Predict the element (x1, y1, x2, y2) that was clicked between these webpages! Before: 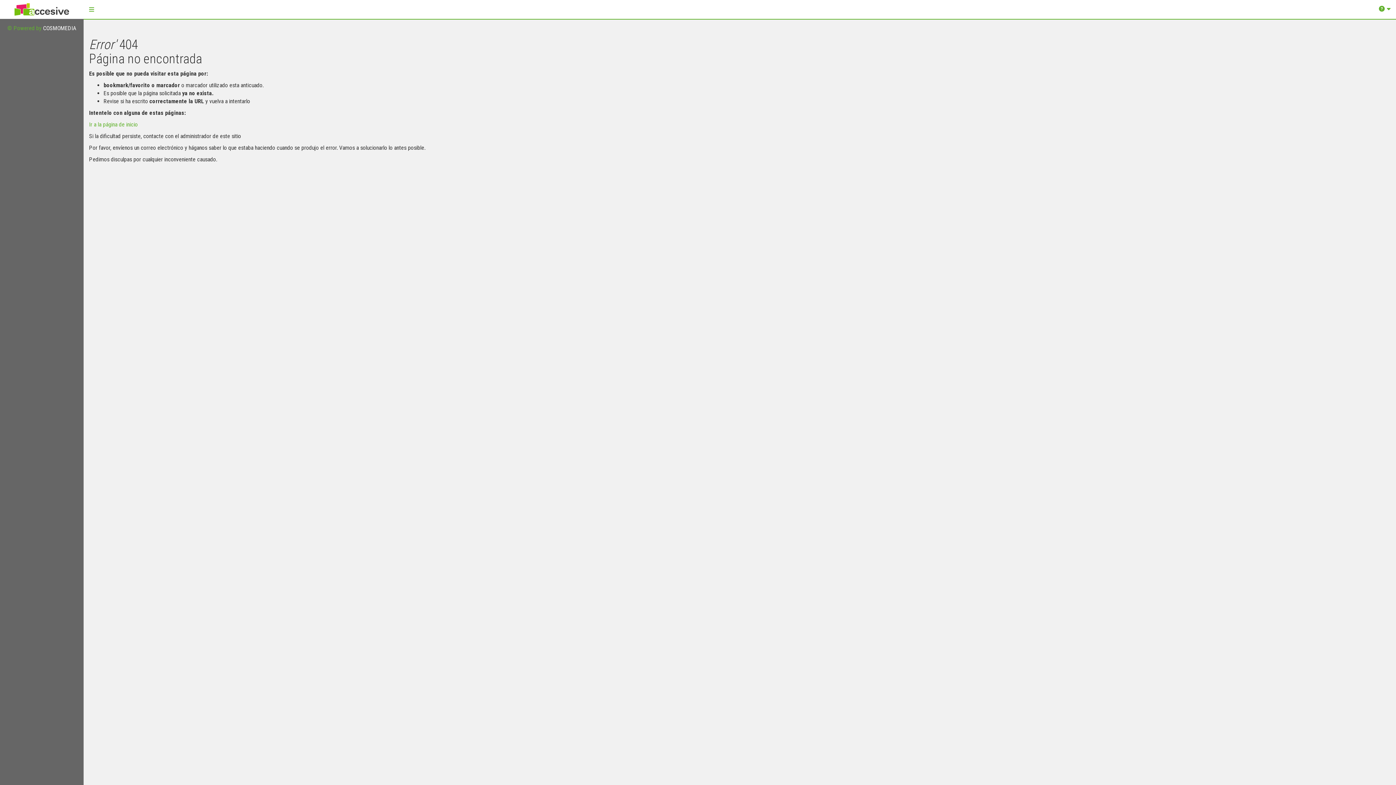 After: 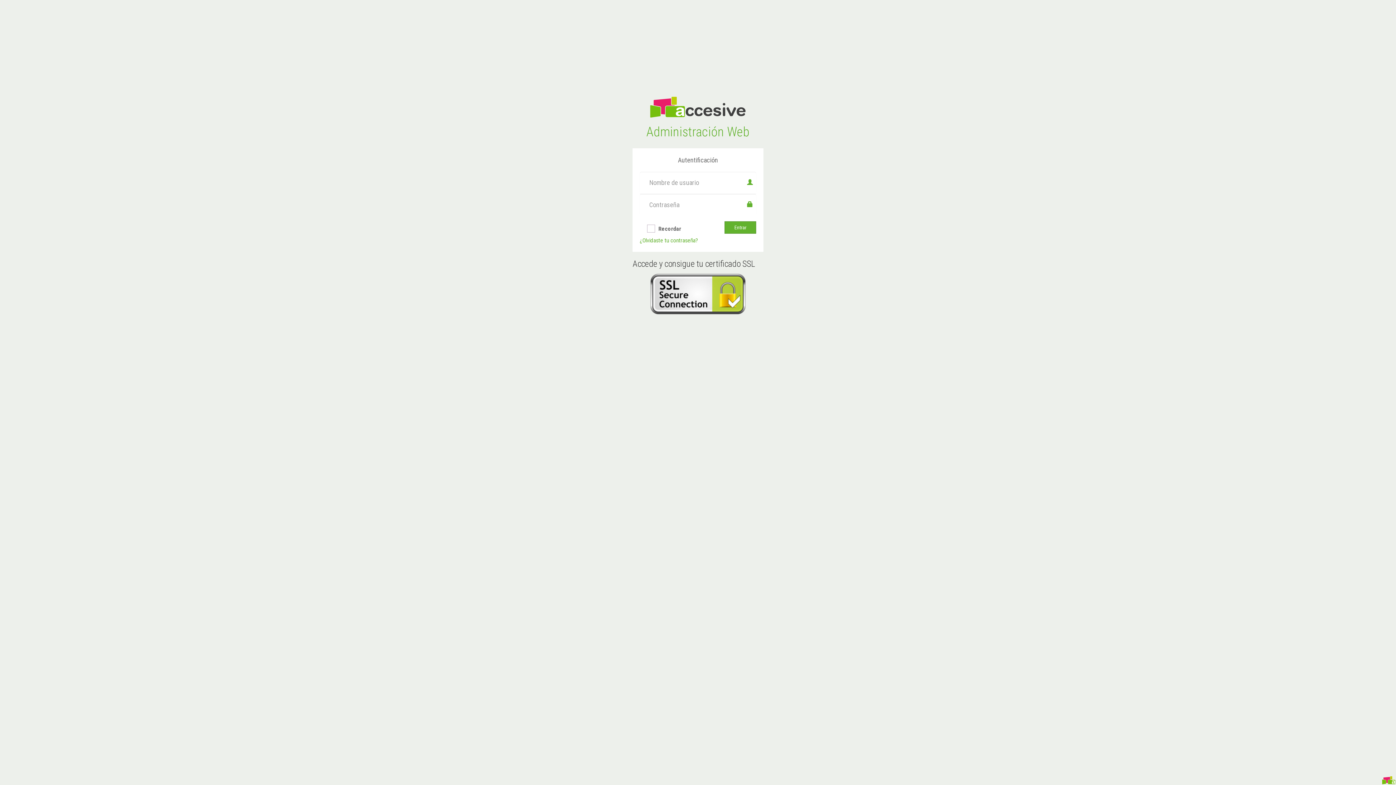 Action: label: Ir a la página de inicio bbox: (89, 121, 137, 128)